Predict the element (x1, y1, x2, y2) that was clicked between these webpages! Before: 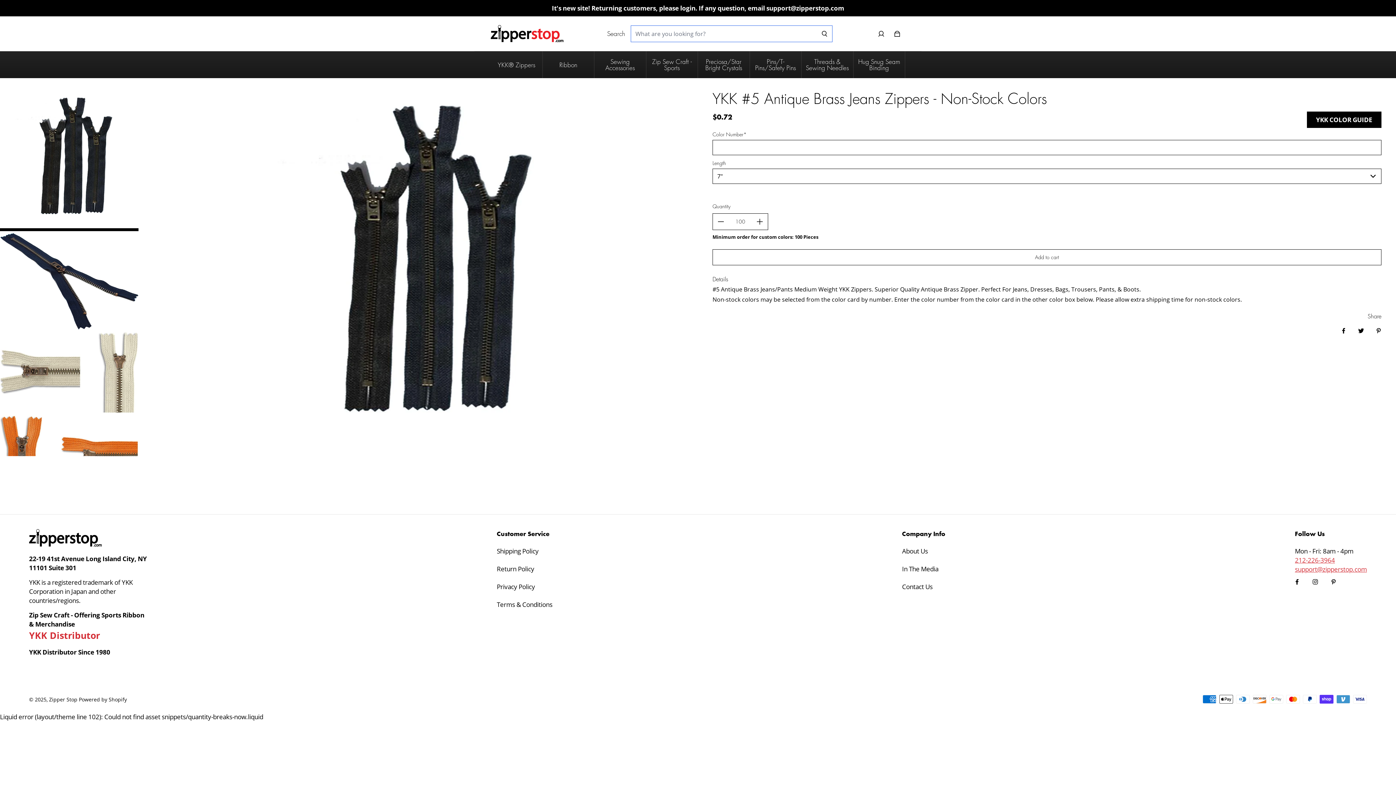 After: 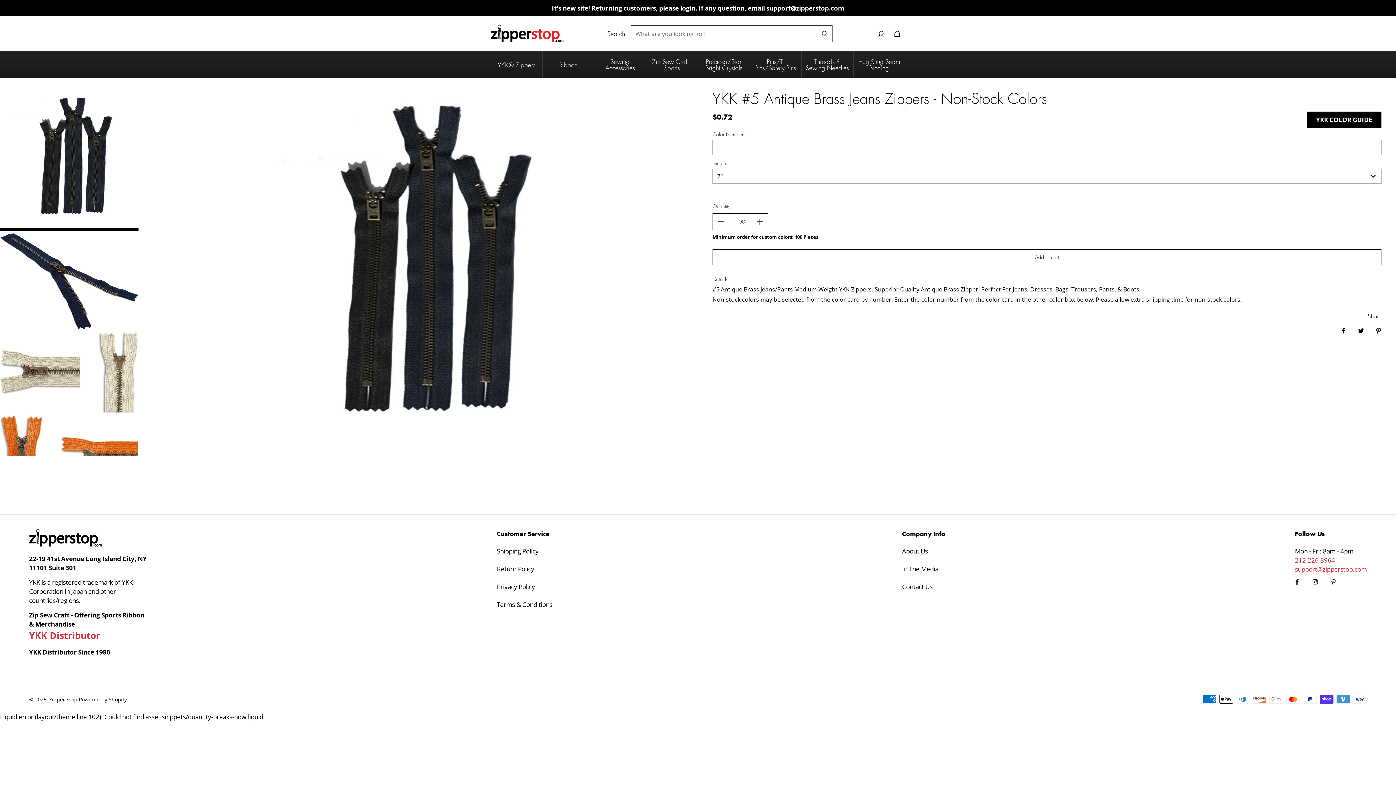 Action: label: Pin it bbox: (1370, 322, 1387, 339)